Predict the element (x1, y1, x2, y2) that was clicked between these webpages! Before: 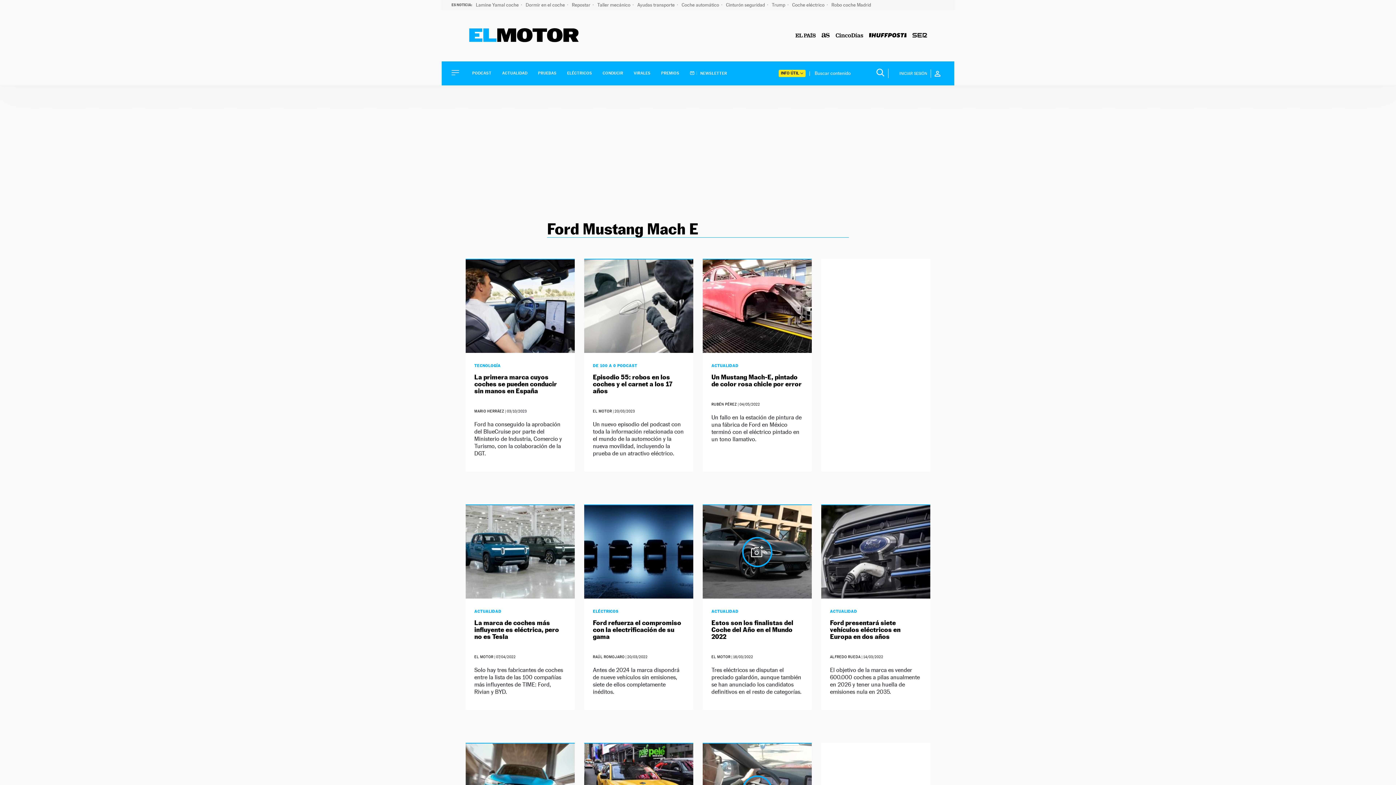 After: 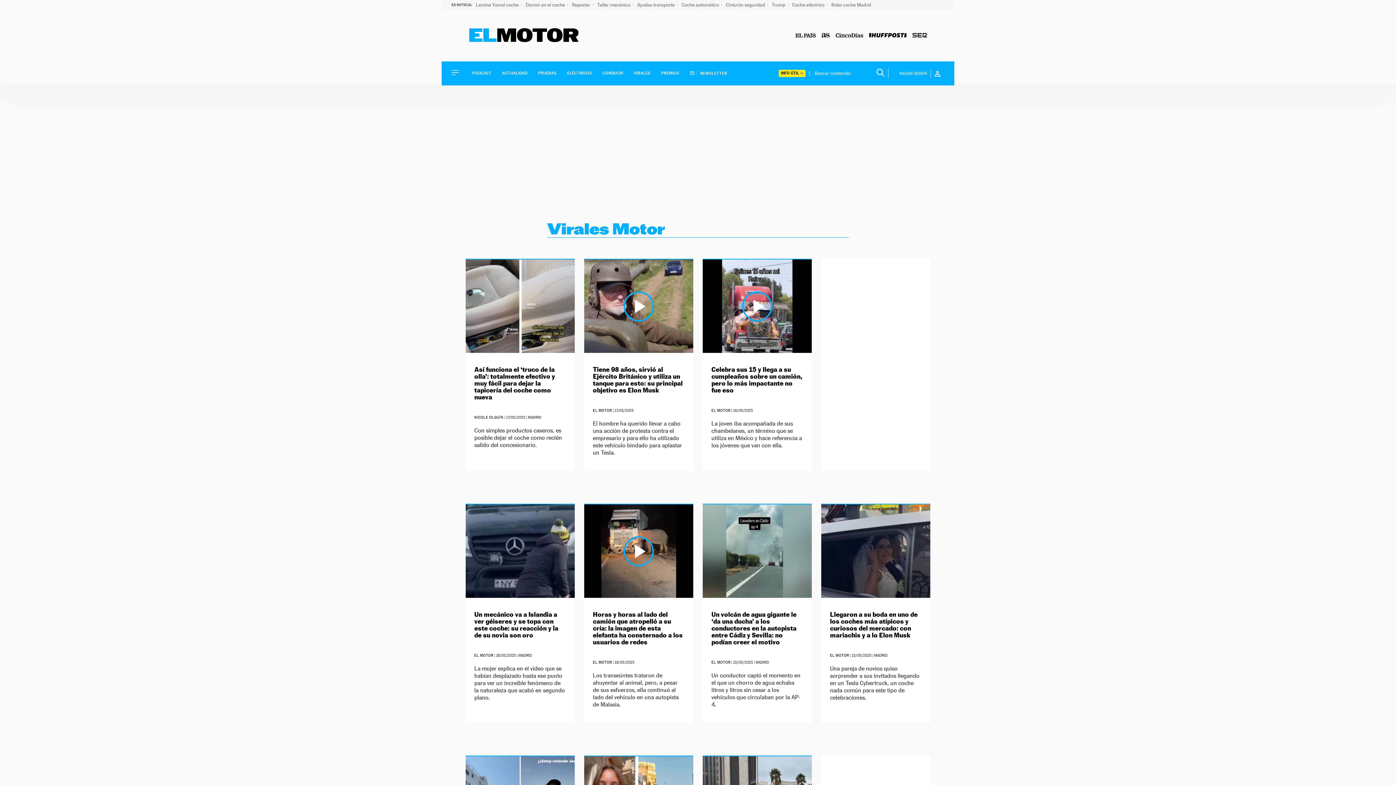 Action: bbox: (633, 71, 650, 75) label: VIRALES